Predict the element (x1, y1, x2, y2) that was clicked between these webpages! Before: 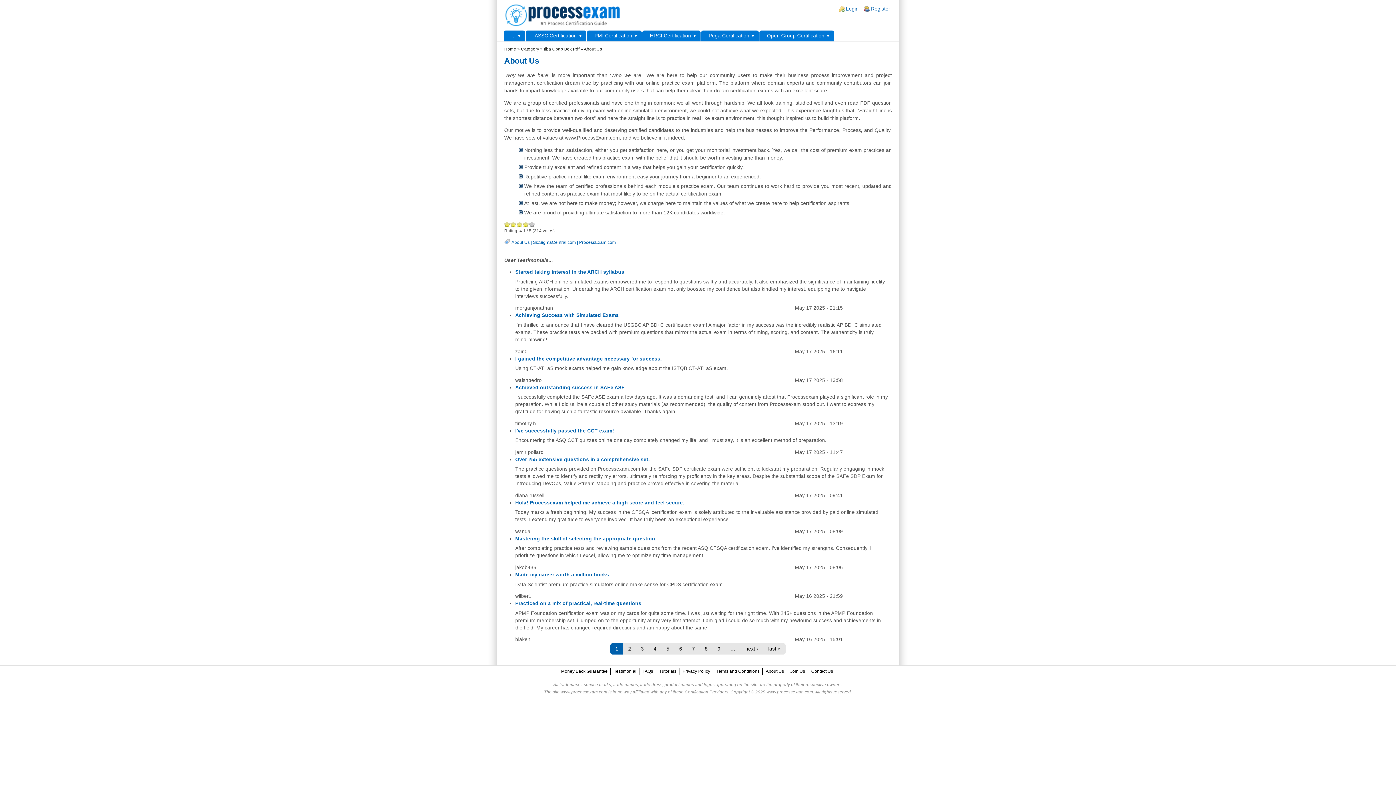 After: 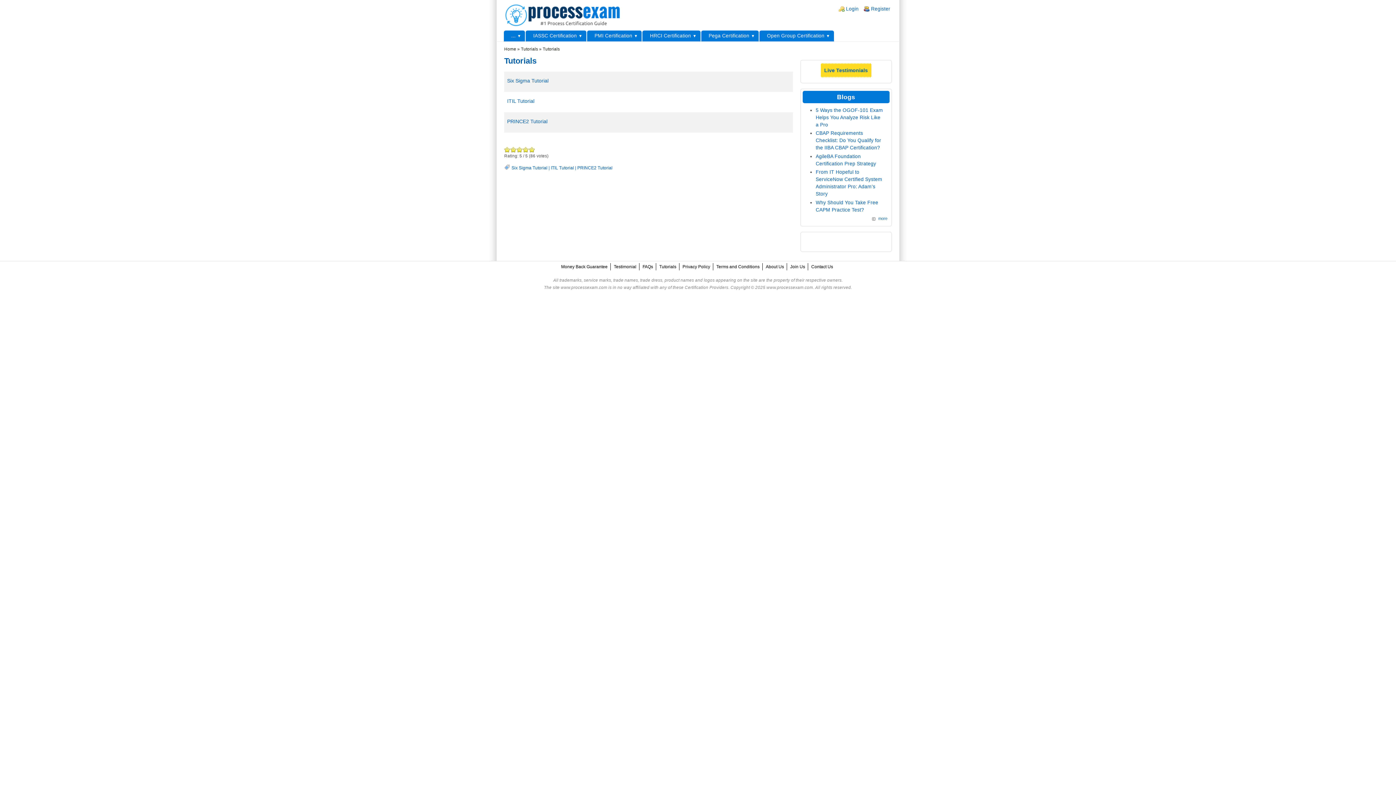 Action: bbox: (659, 669, 676, 674) label: Tutorials